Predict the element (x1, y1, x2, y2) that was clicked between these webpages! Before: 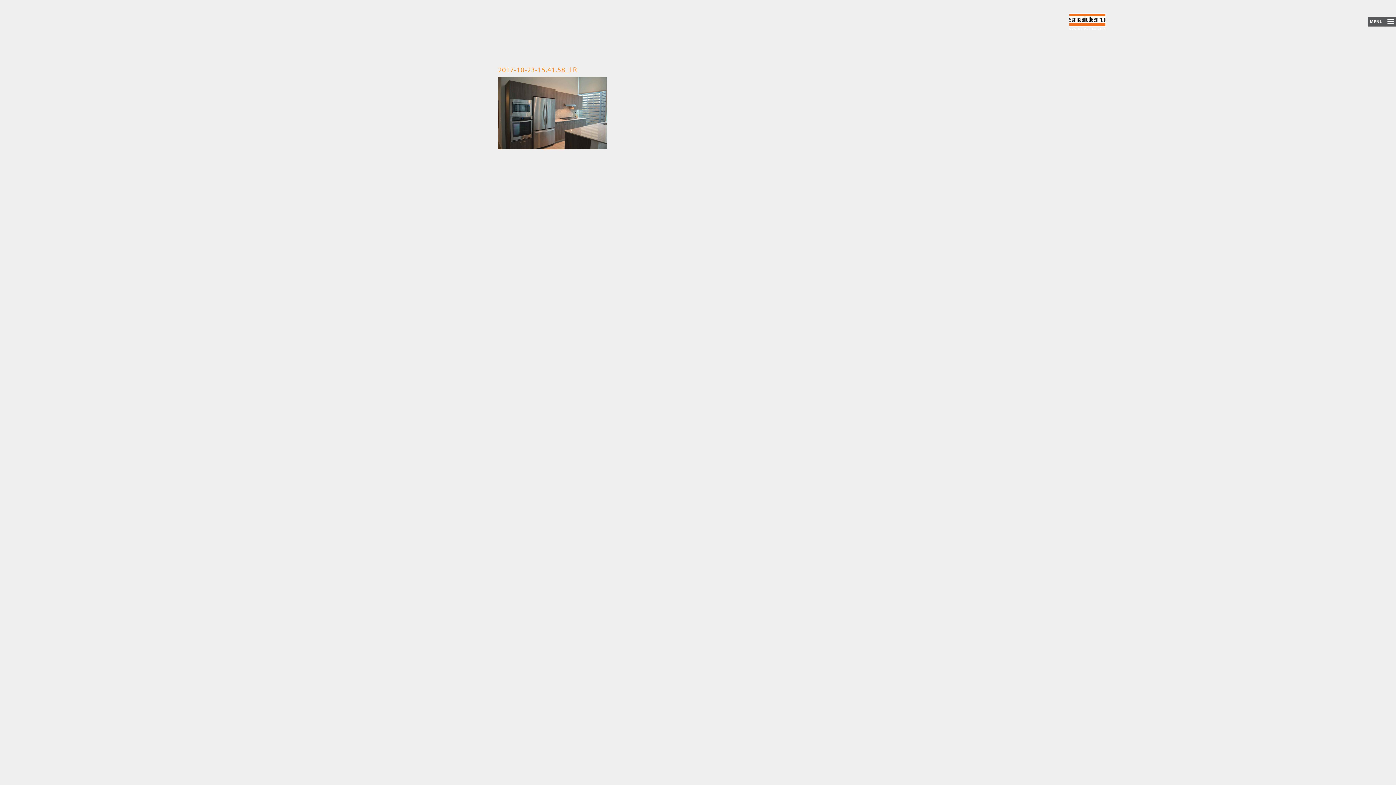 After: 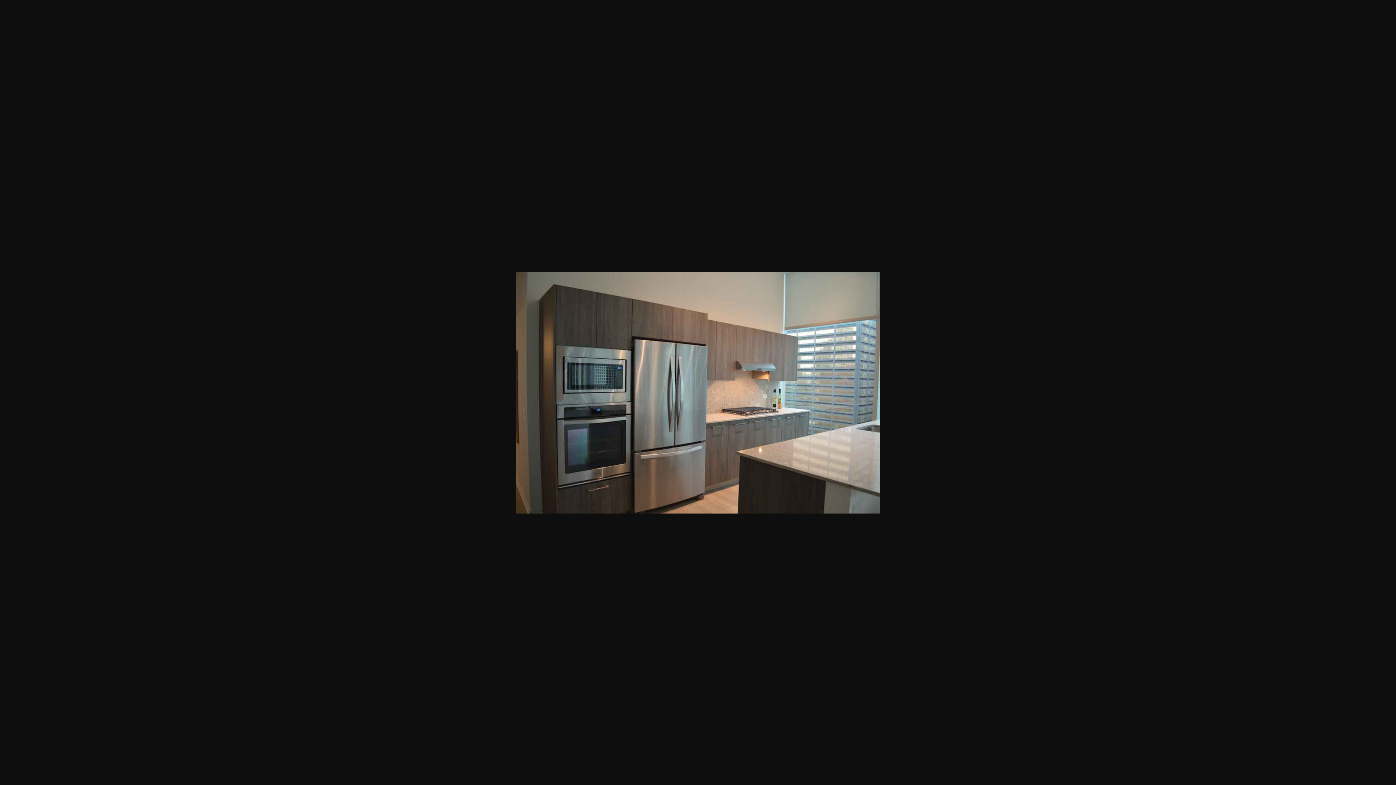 Action: bbox: (498, 76, 607, 150)